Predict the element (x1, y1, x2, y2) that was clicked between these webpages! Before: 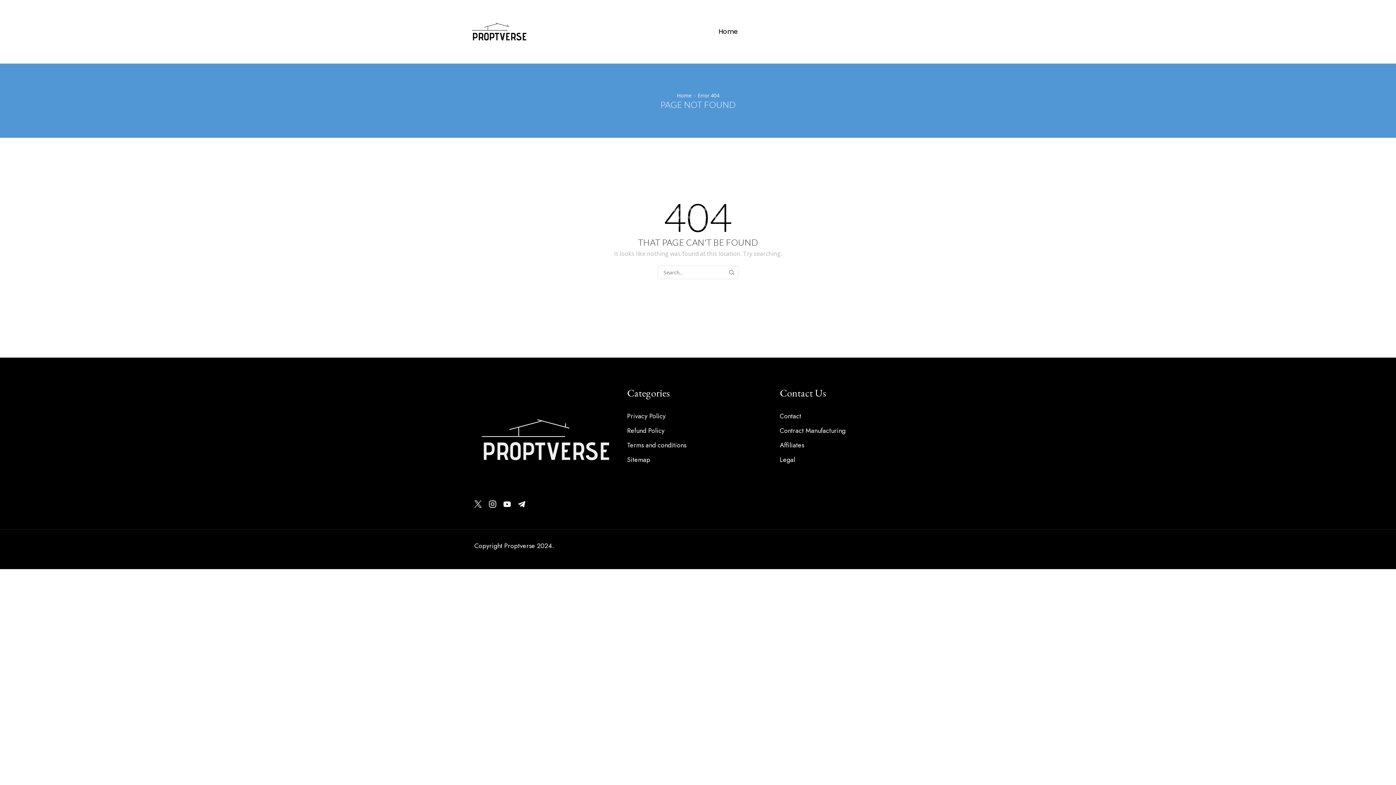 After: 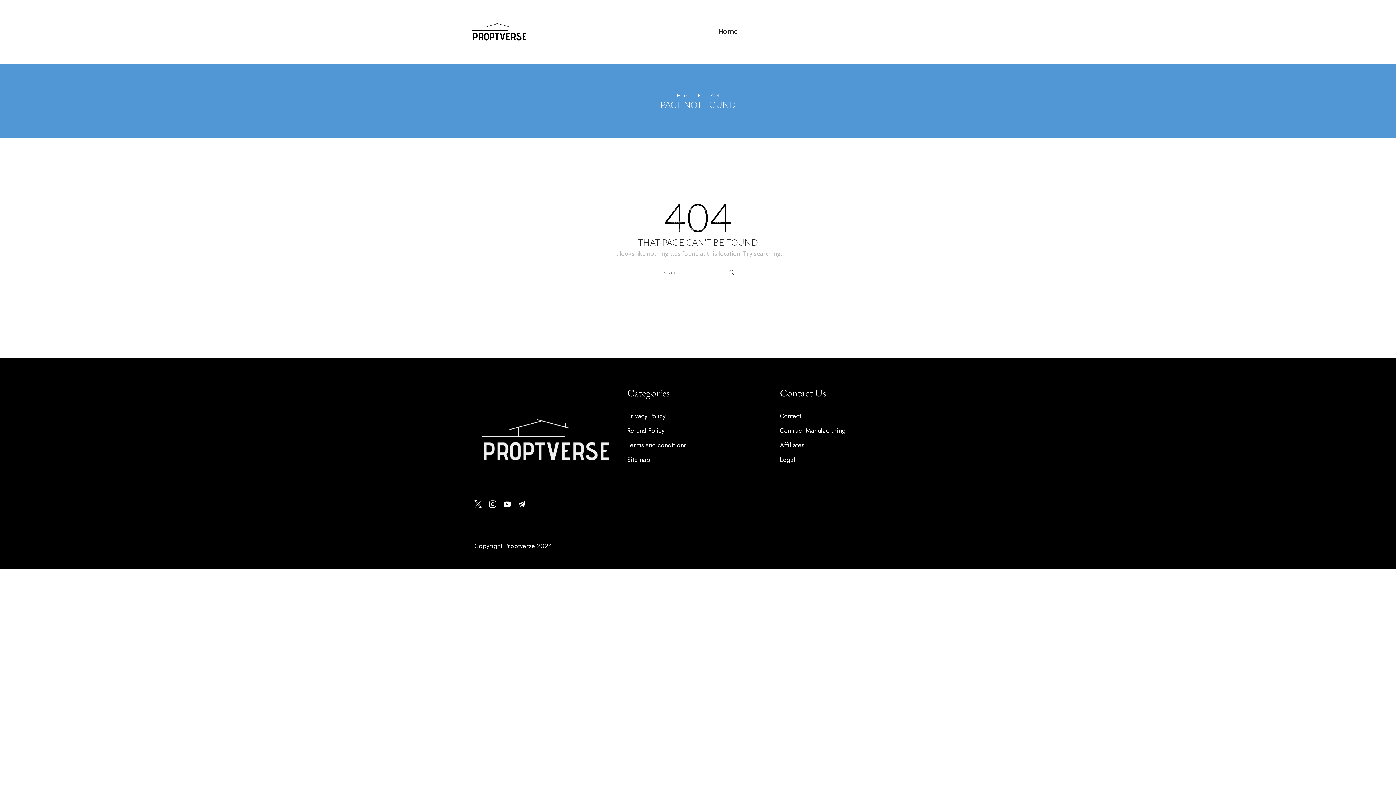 Action: label: Categories bbox: (627, 385, 769, 409)